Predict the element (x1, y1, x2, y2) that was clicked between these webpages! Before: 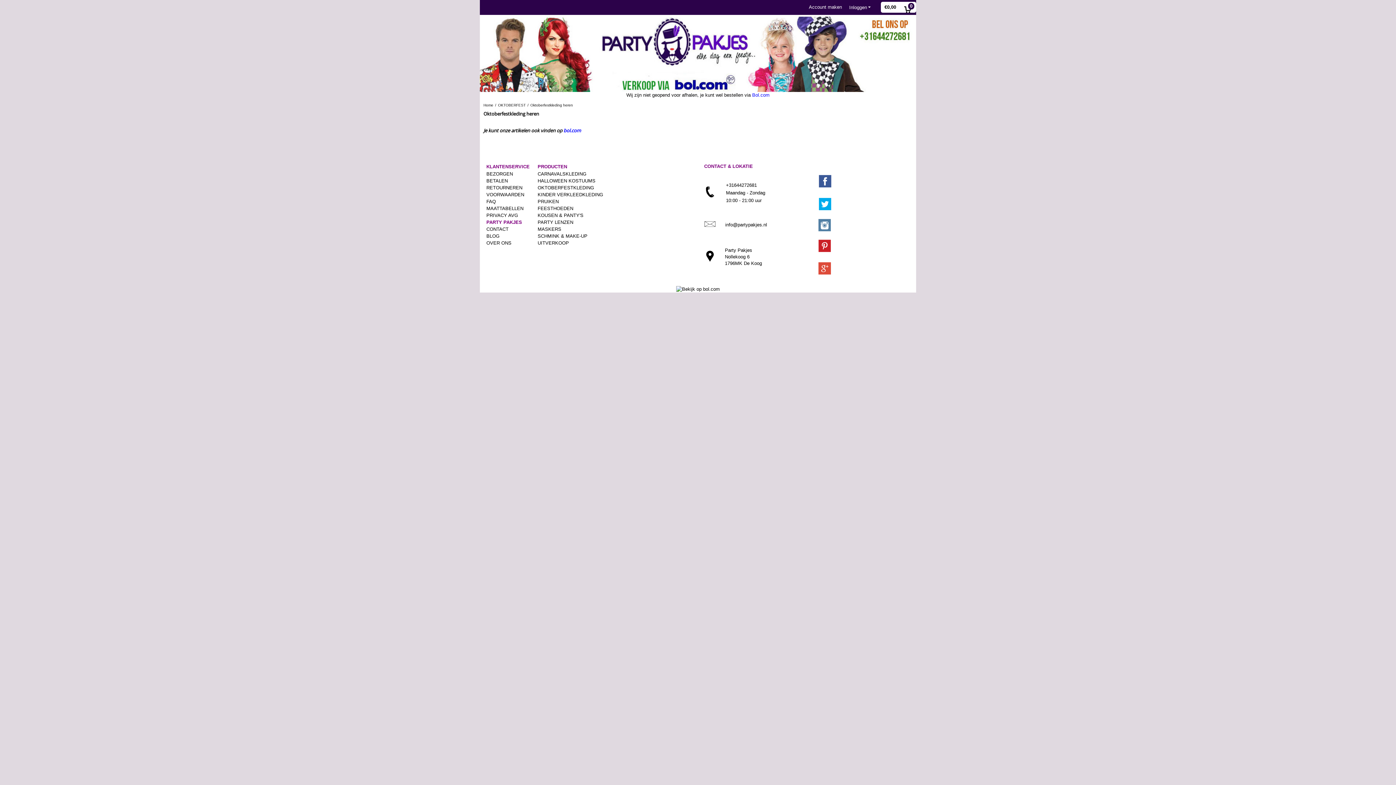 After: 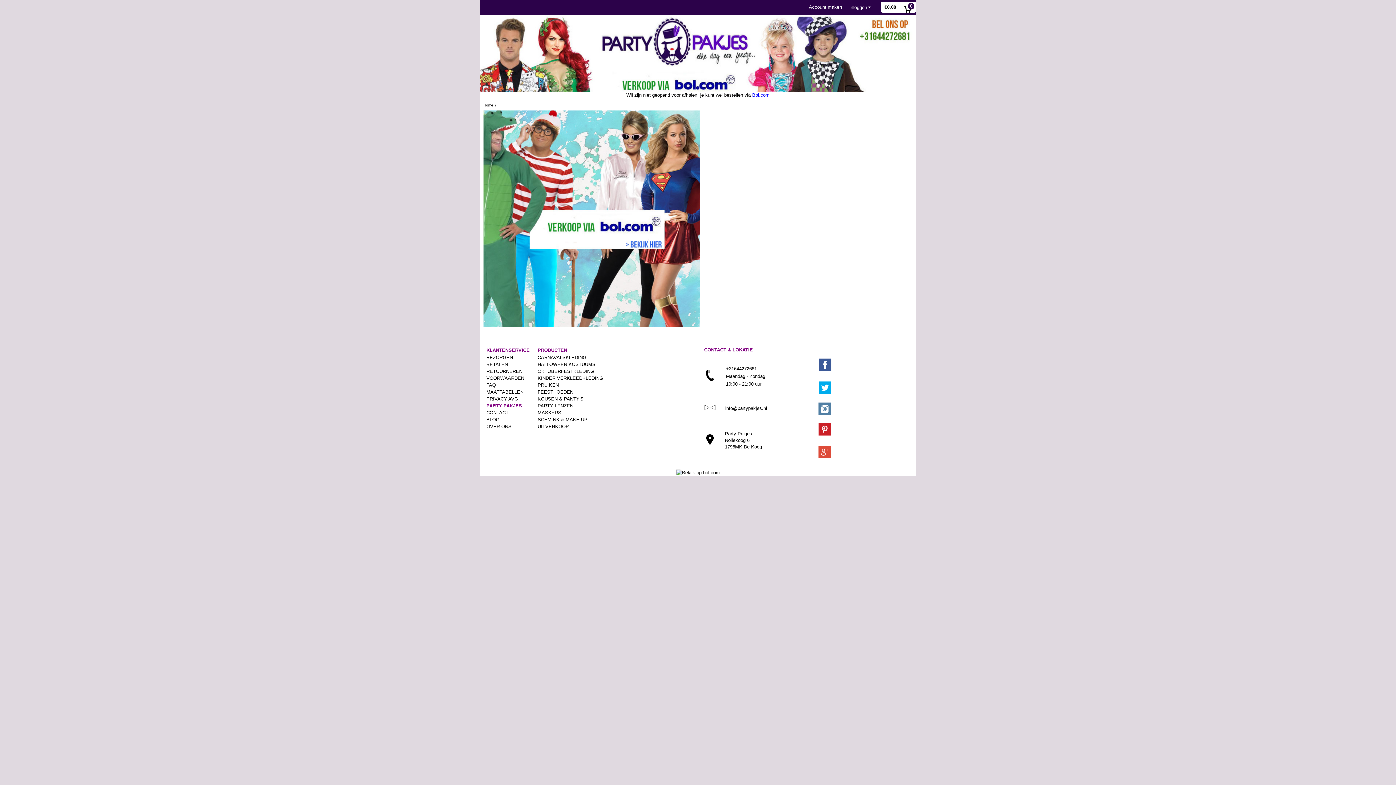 Action: label: OKTOBERFESTKLEDING bbox: (537, 185, 594, 190)